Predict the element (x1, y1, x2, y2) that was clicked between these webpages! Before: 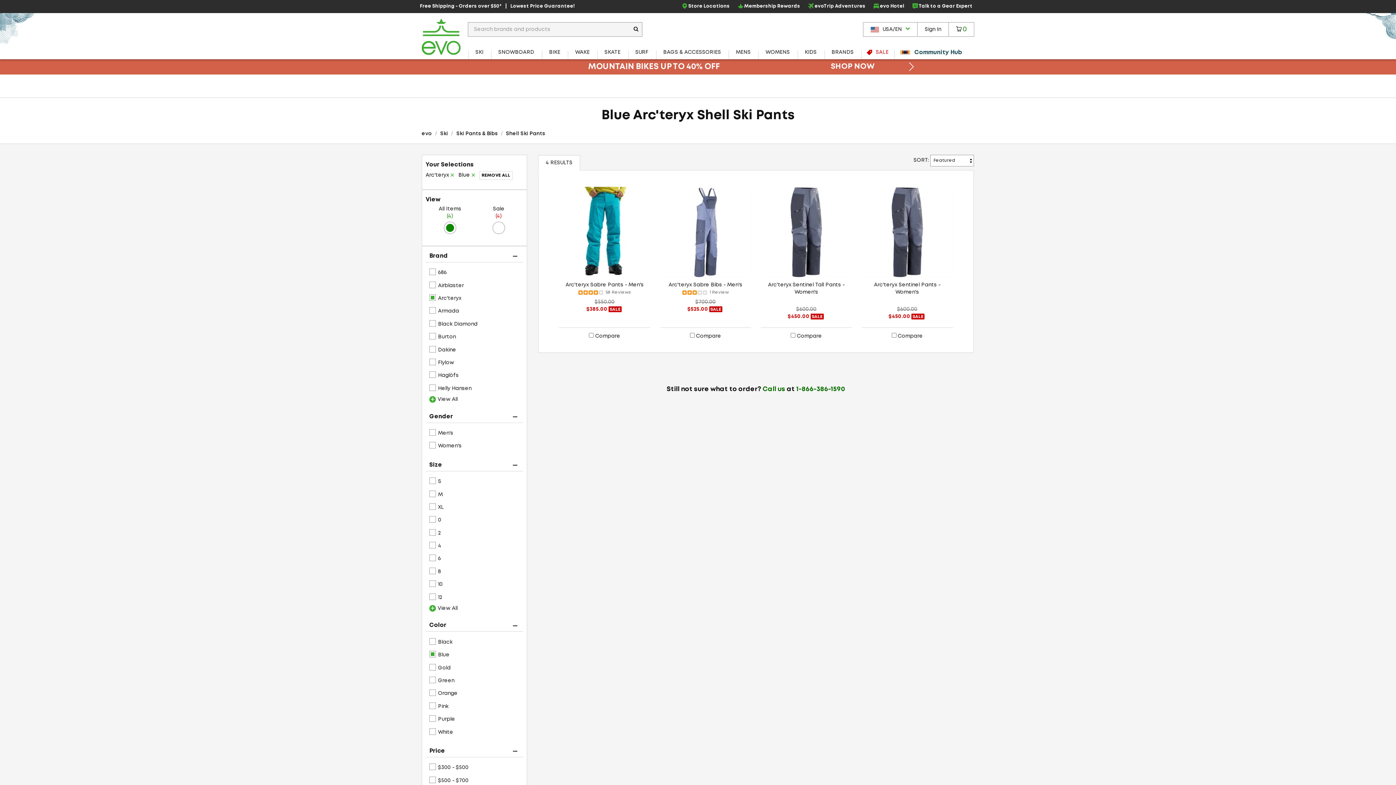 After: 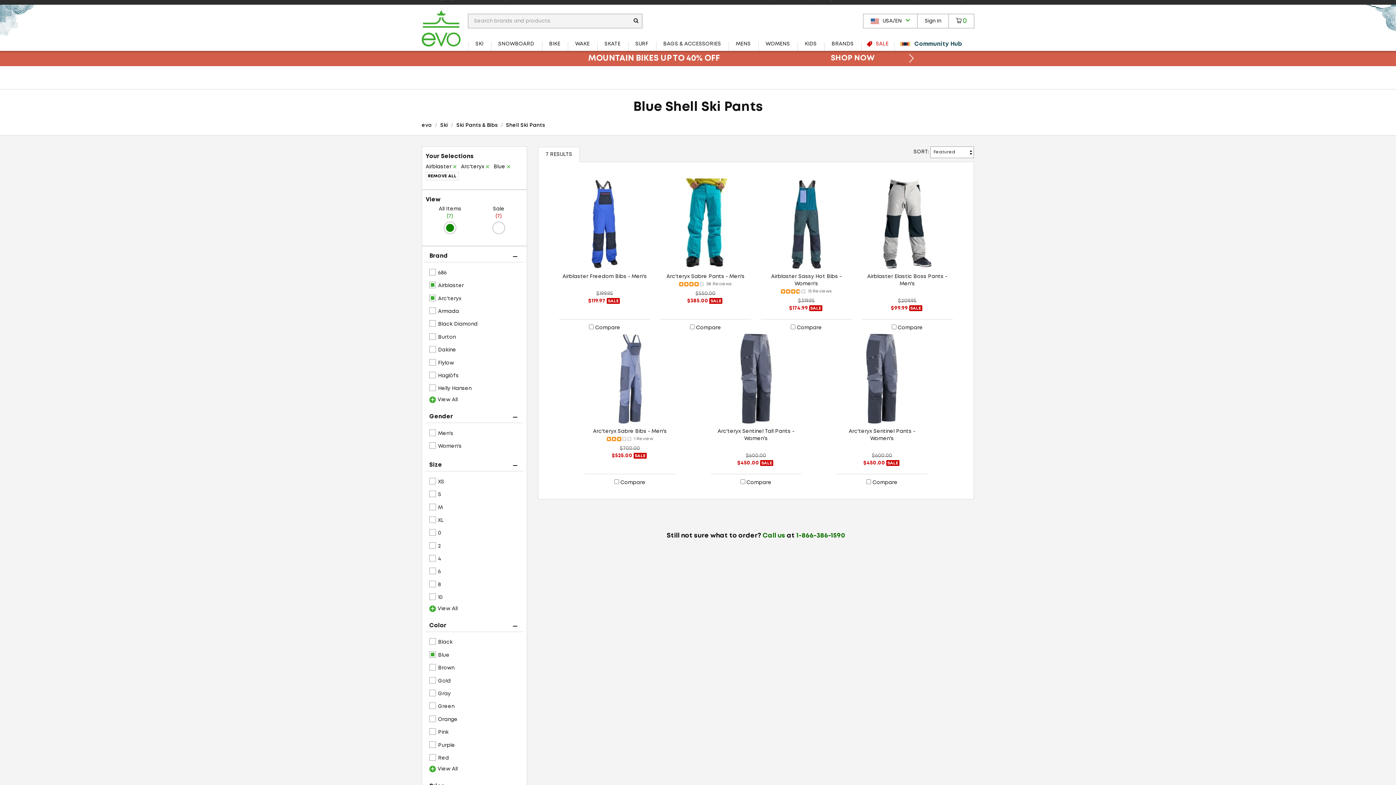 Action: bbox: (429, 279, 523, 291) label: Airblaster